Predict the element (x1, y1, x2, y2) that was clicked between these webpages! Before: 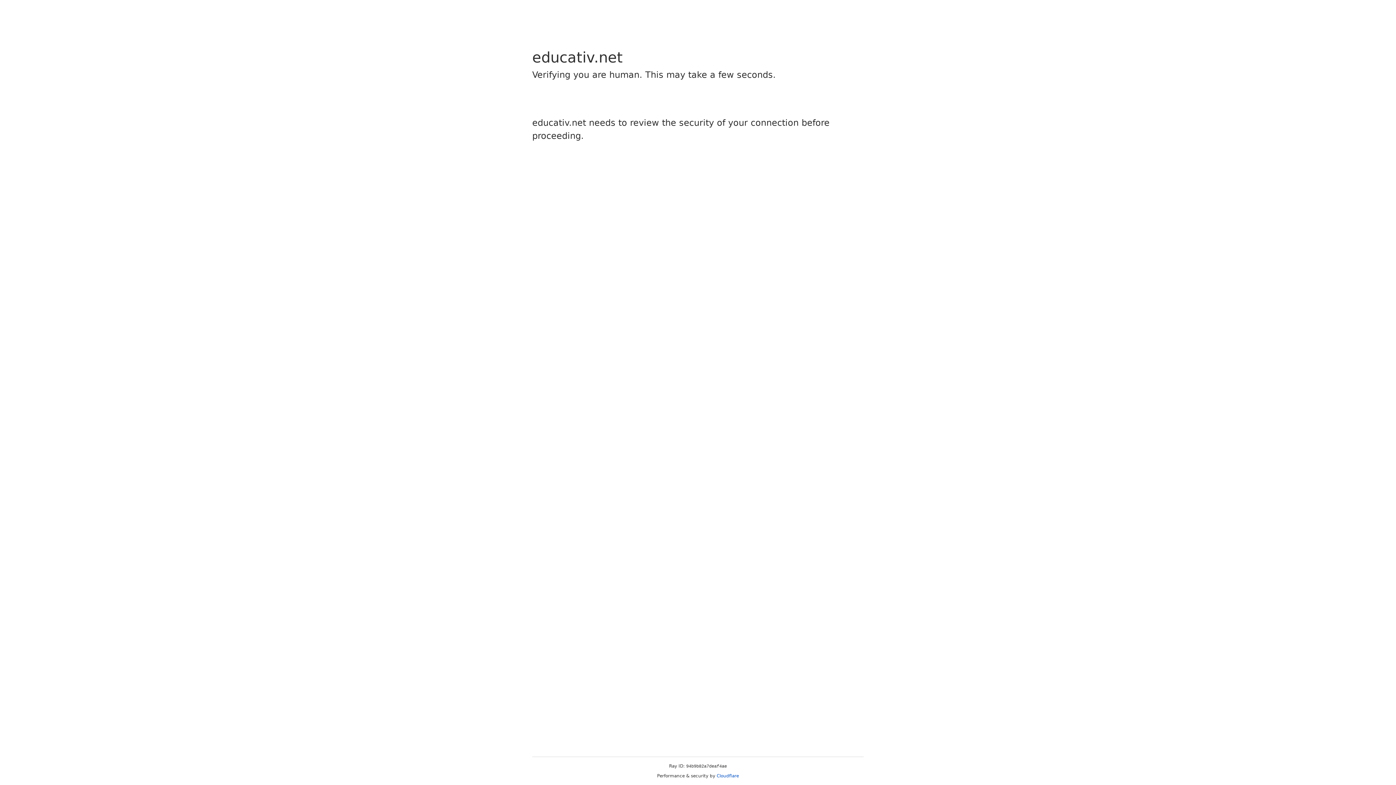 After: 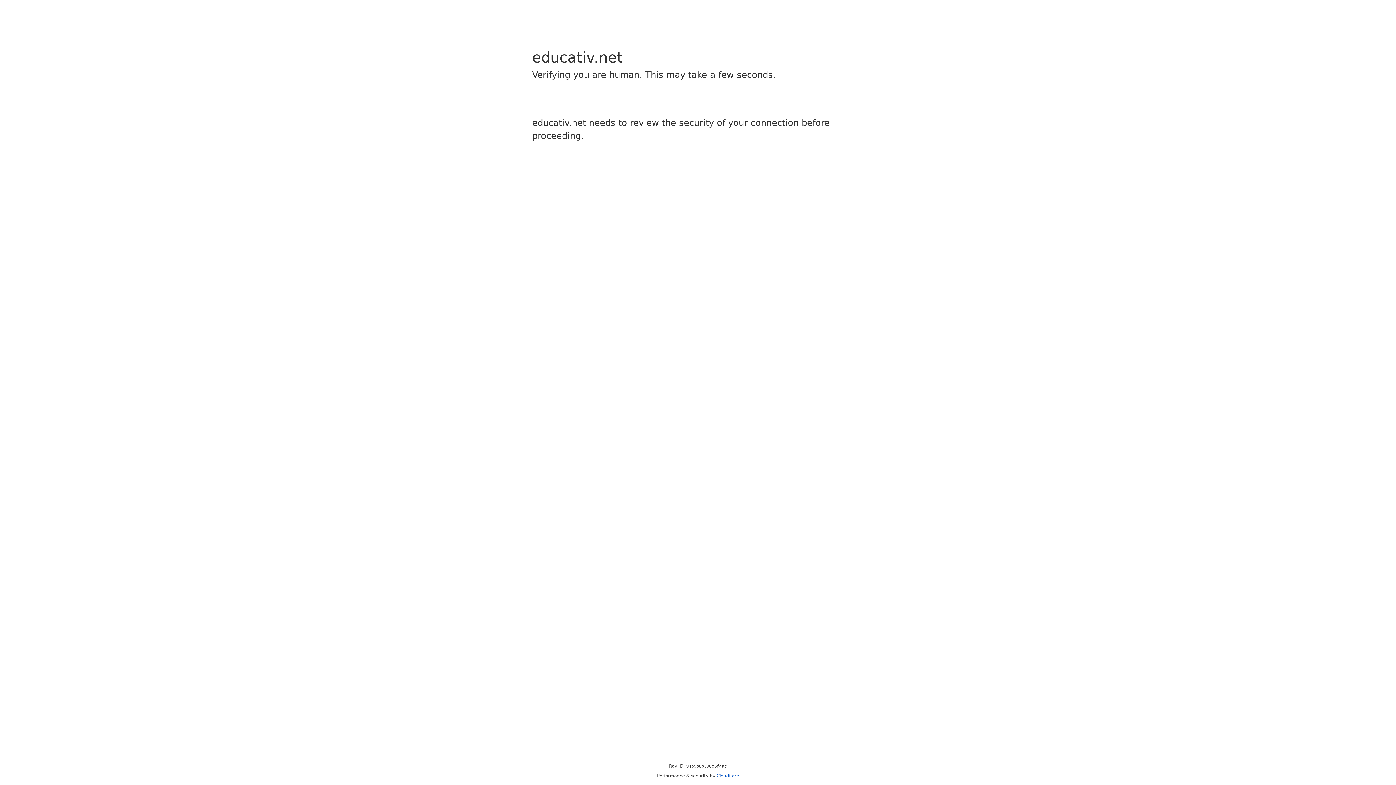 Action: bbox: (716, 773, 739, 778) label: Cloudflare